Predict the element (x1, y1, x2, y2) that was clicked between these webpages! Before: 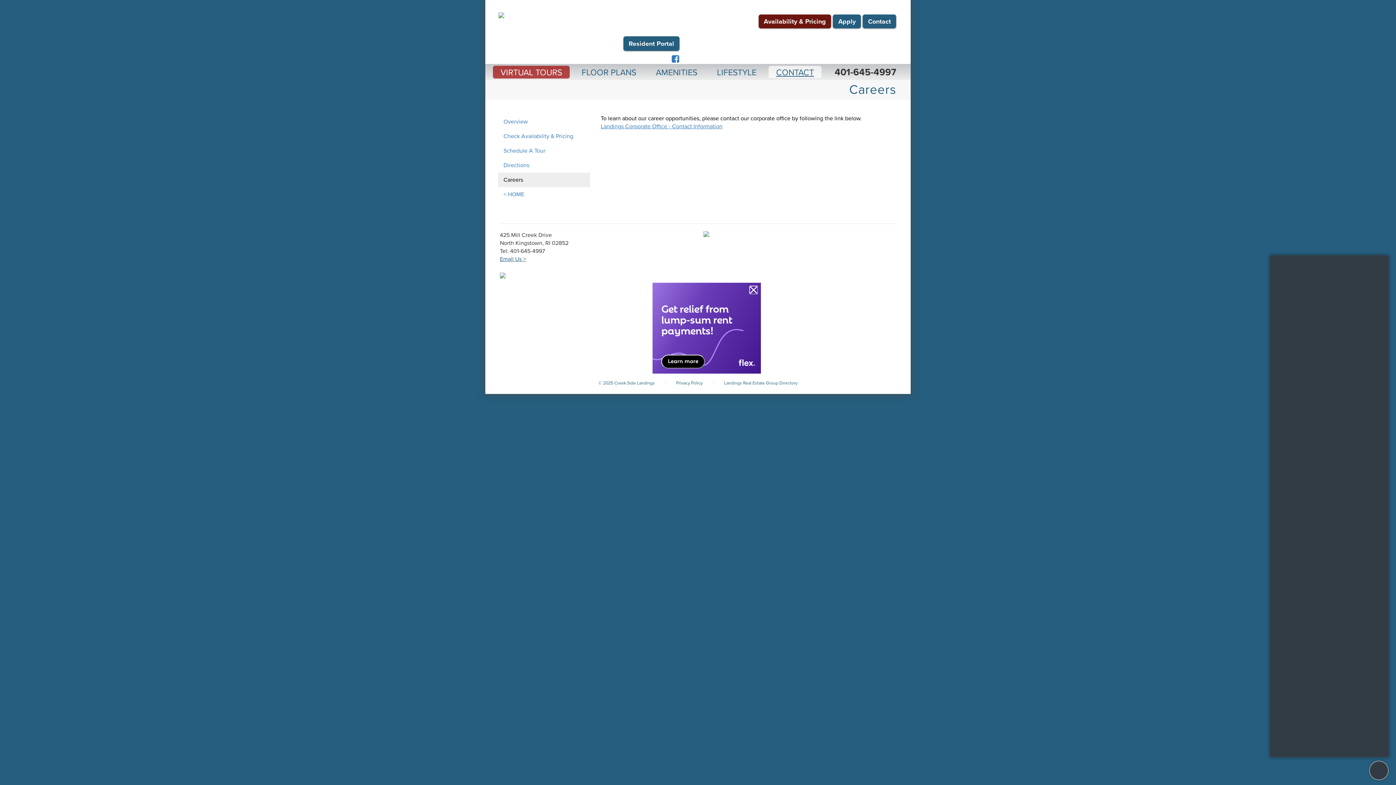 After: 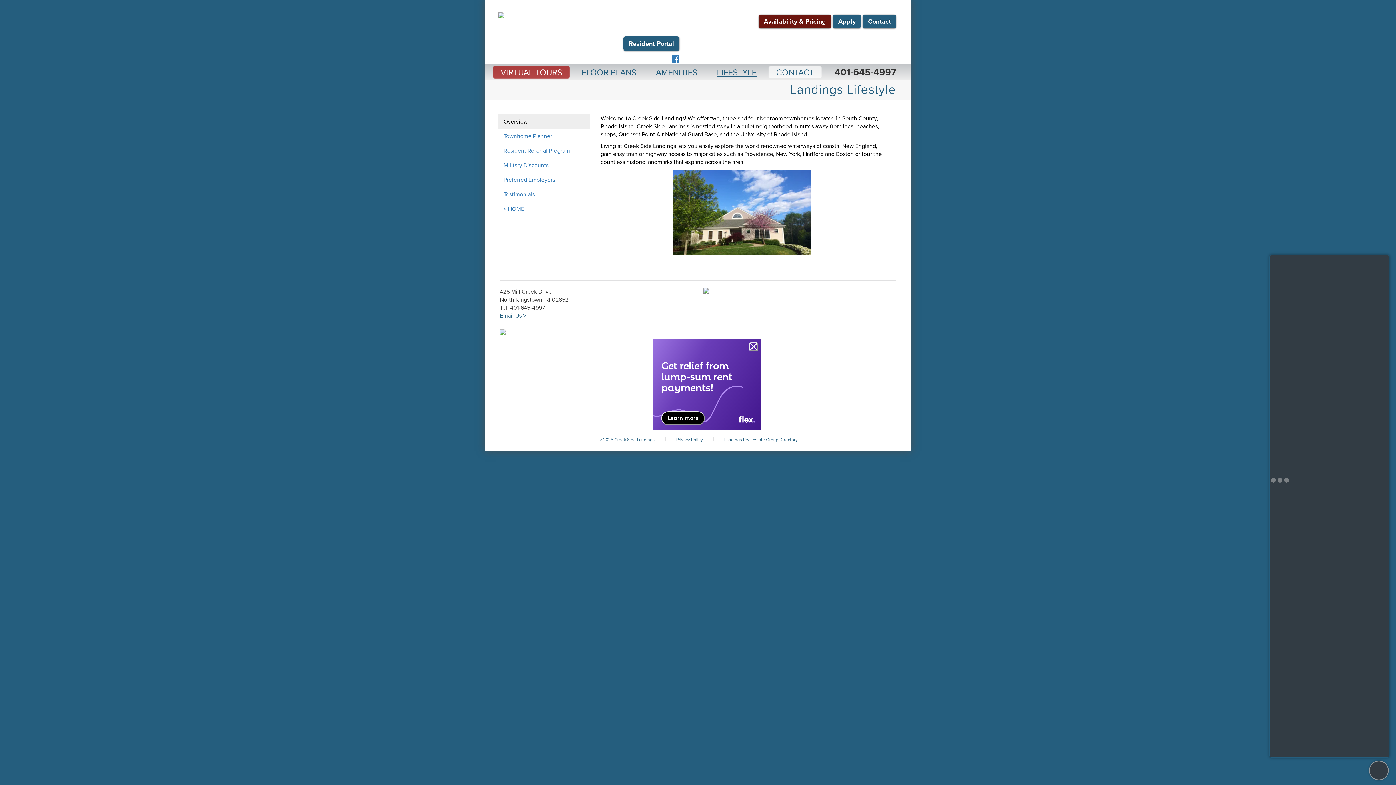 Action: label: LIFESTYLE bbox: (707, 64, 766, 80)